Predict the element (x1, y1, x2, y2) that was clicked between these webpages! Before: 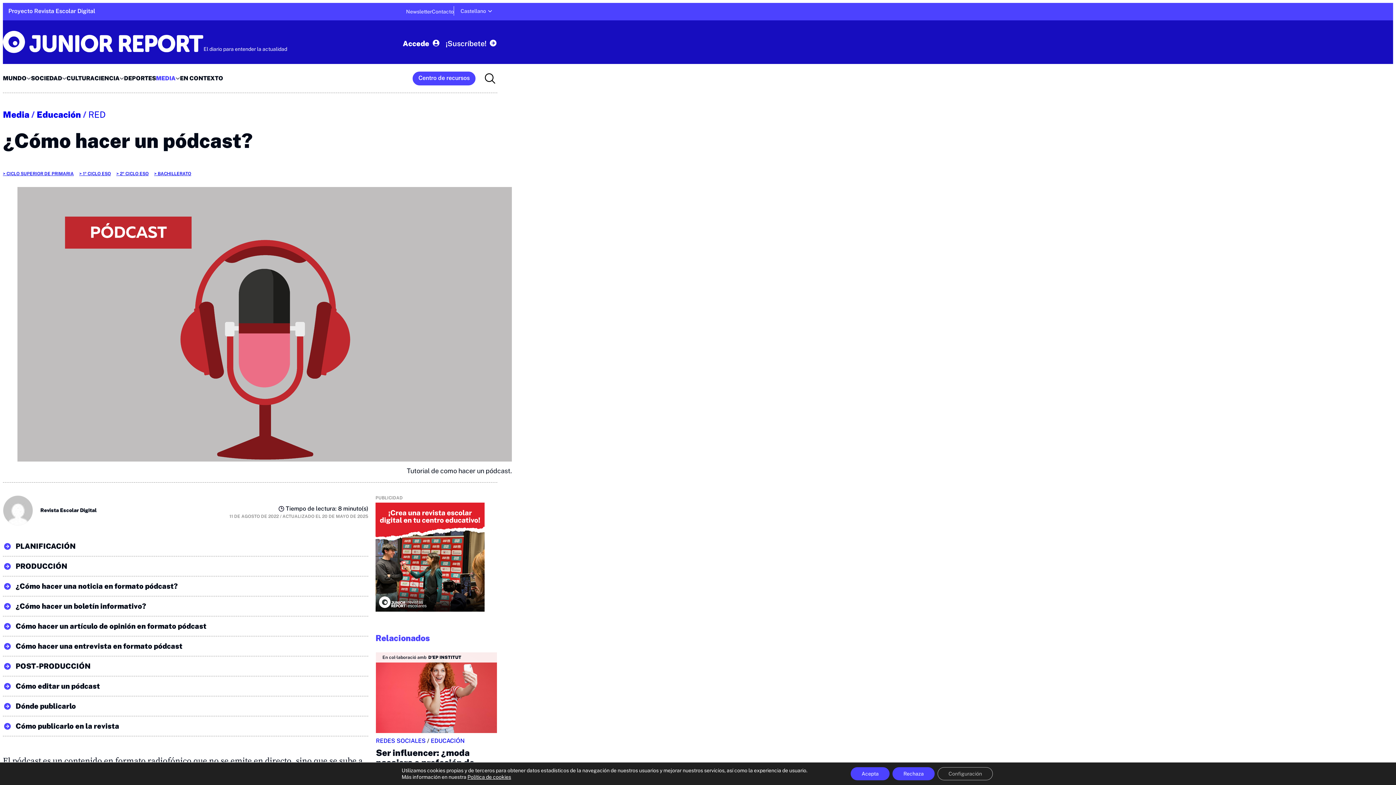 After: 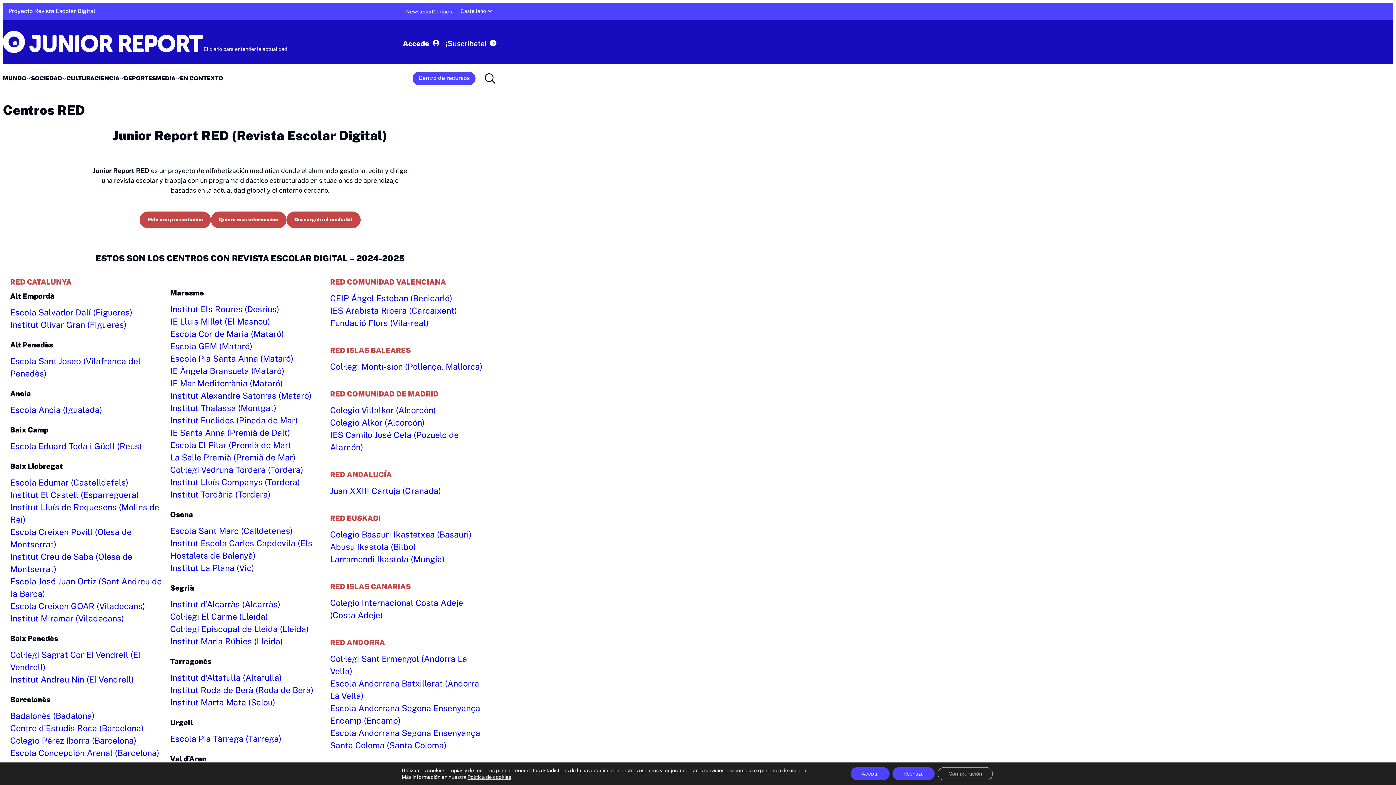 Action: bbox: (375, 502, 484, 611)